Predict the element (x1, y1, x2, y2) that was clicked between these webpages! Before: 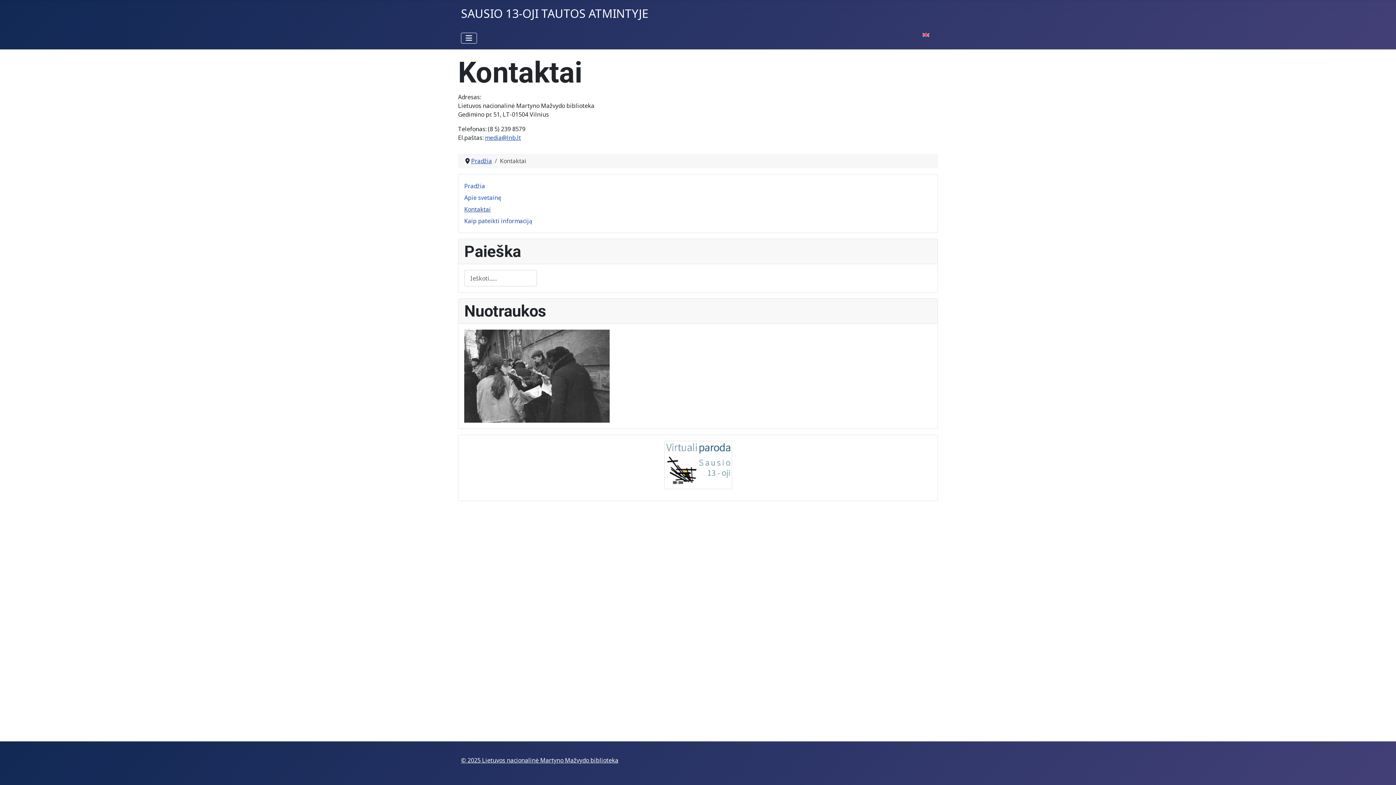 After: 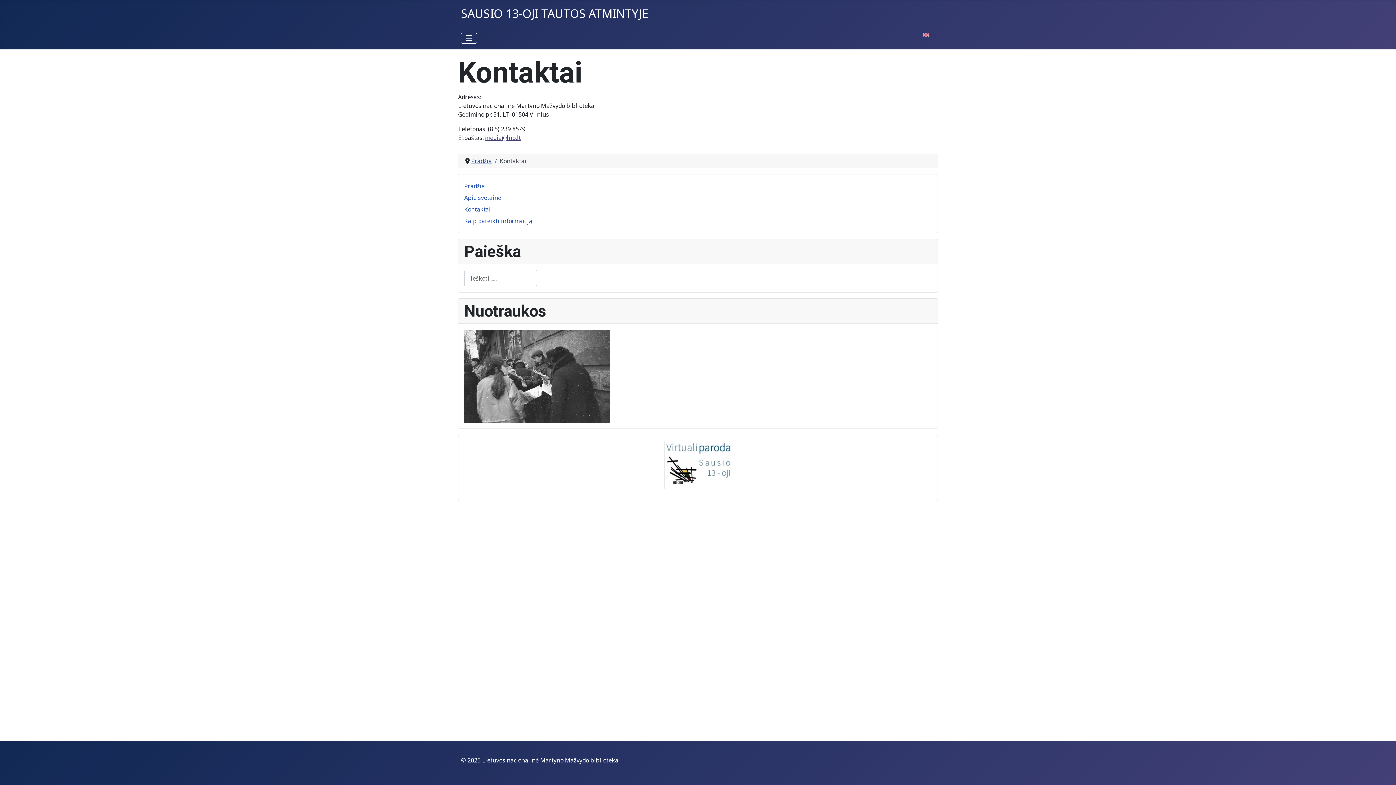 Action: bbox: (485, 133, 521, 141) label: media@lnb.lt